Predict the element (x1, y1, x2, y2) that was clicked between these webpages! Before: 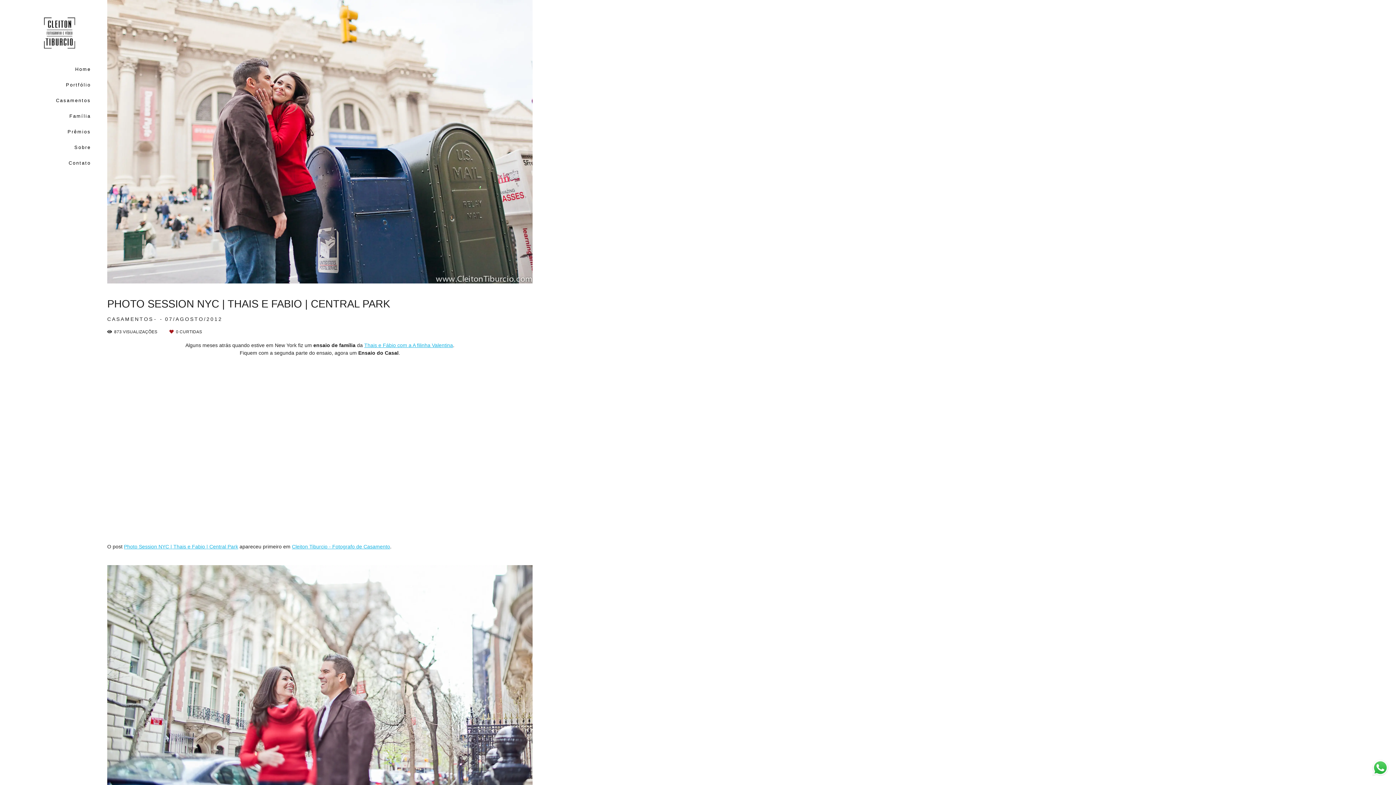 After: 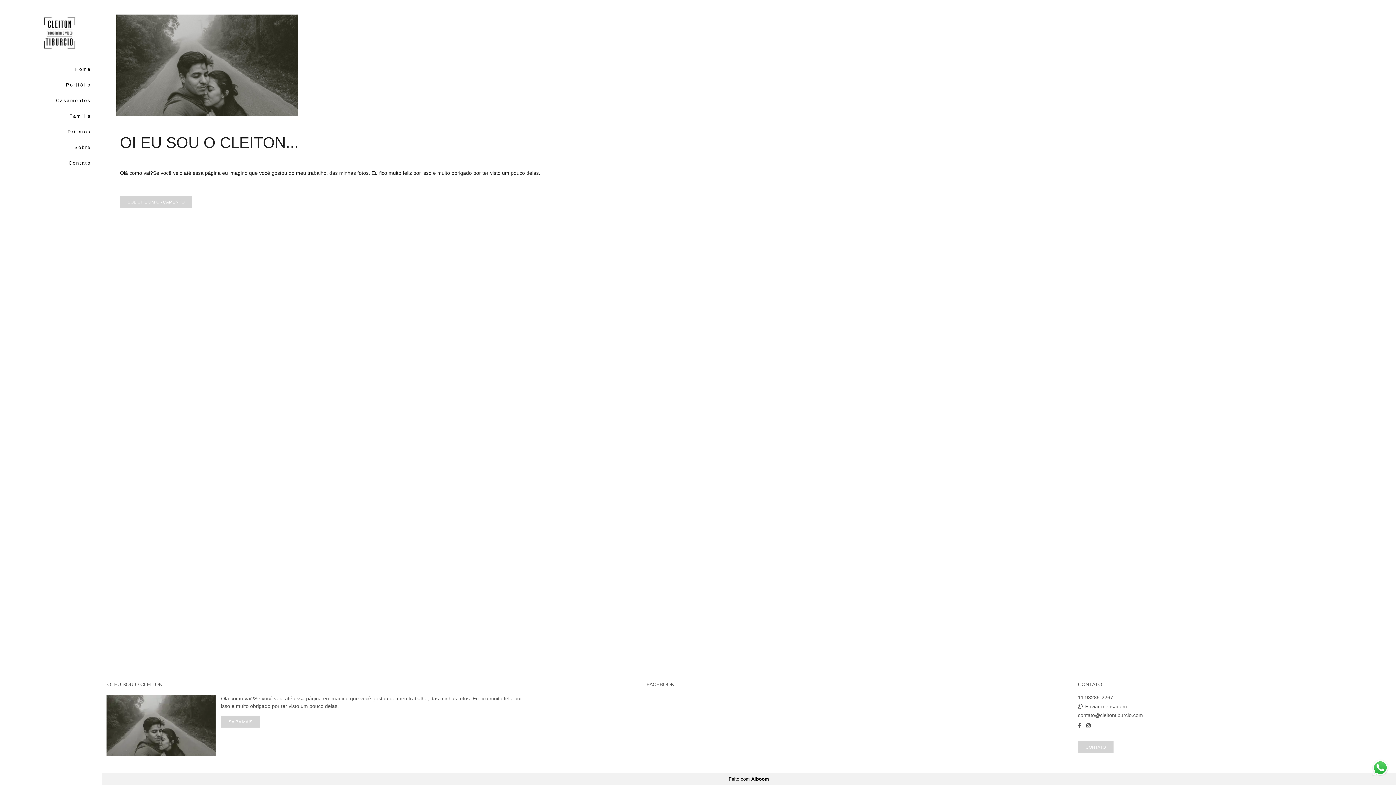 Action: bbox: (52, 143, 90, 151) label: Sobre